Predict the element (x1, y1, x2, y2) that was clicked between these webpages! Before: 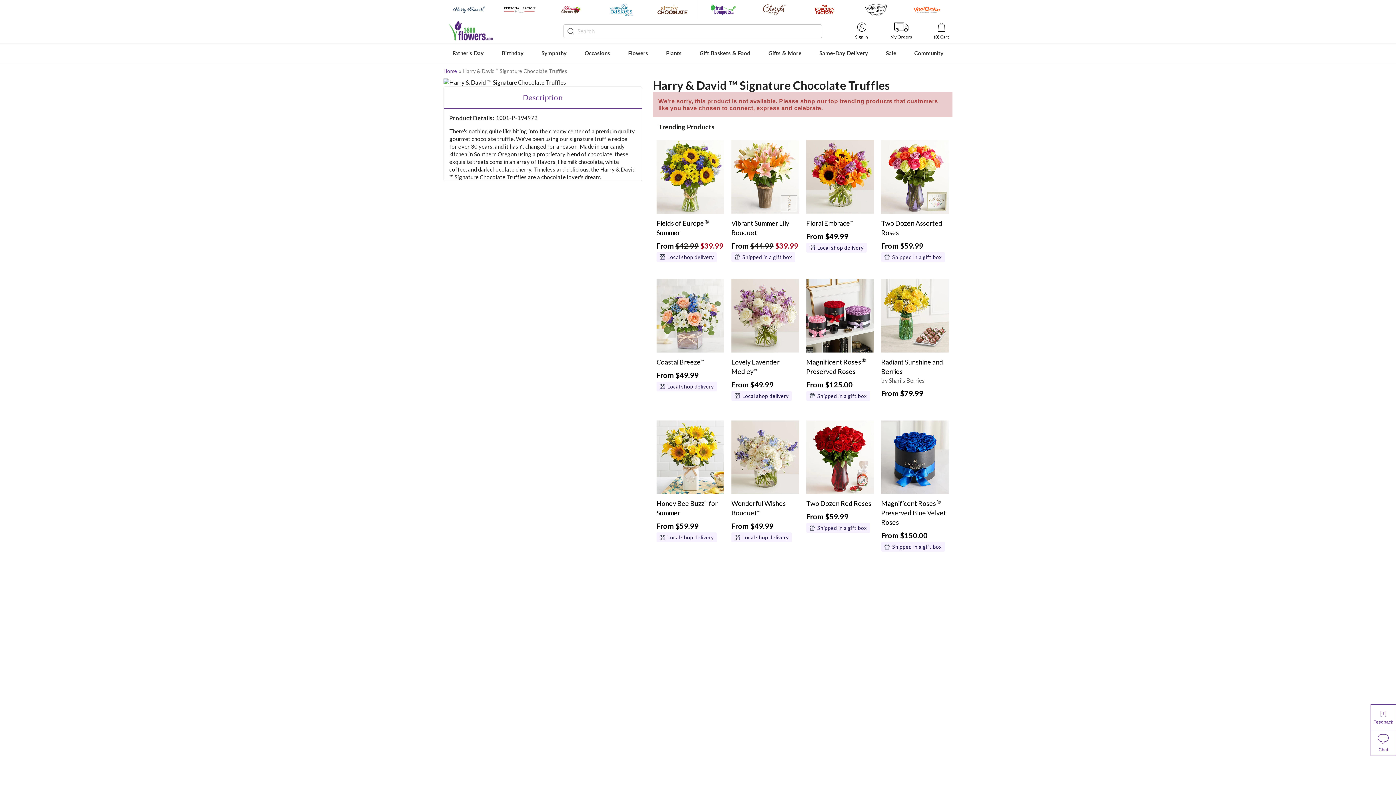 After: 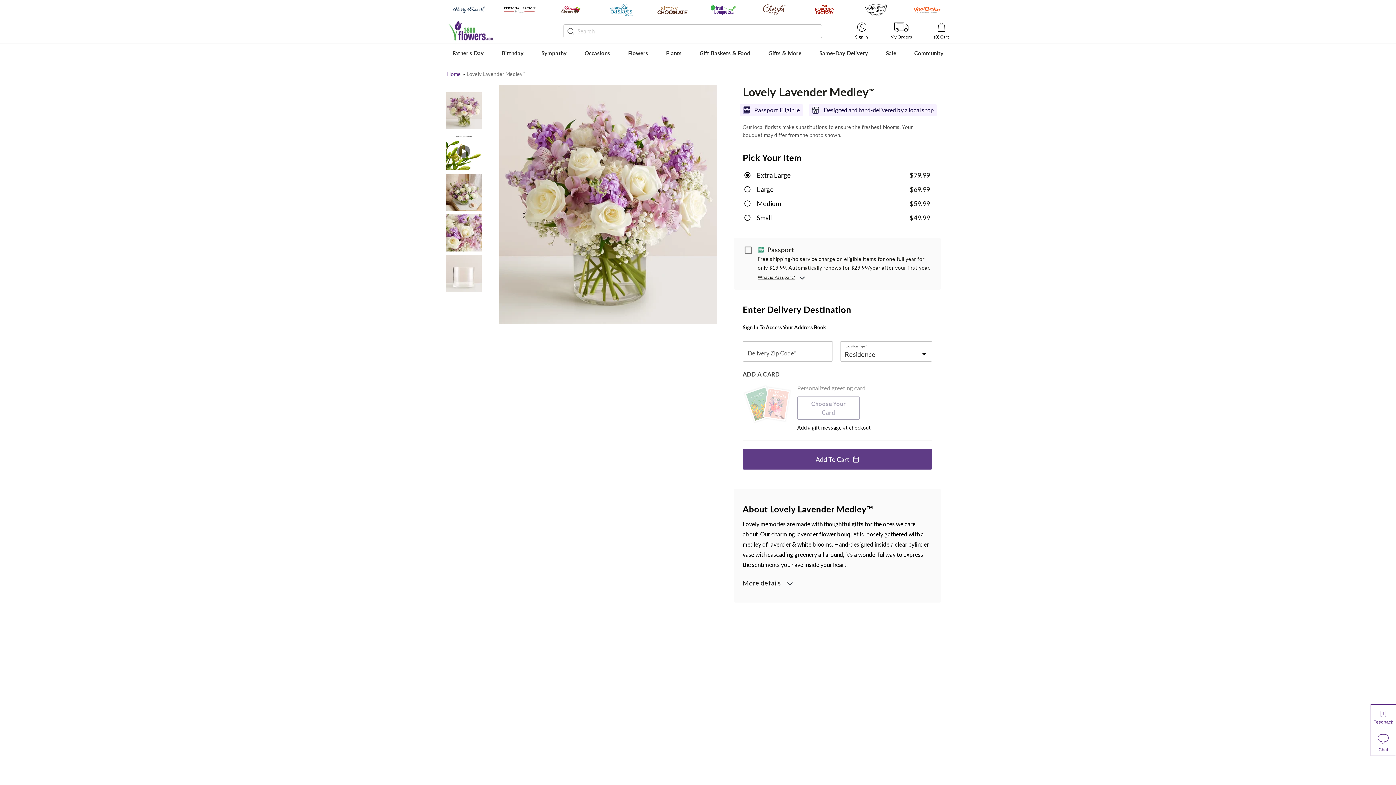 Action: label: Local shop delivery bbox: (731, 390, 799, 403)